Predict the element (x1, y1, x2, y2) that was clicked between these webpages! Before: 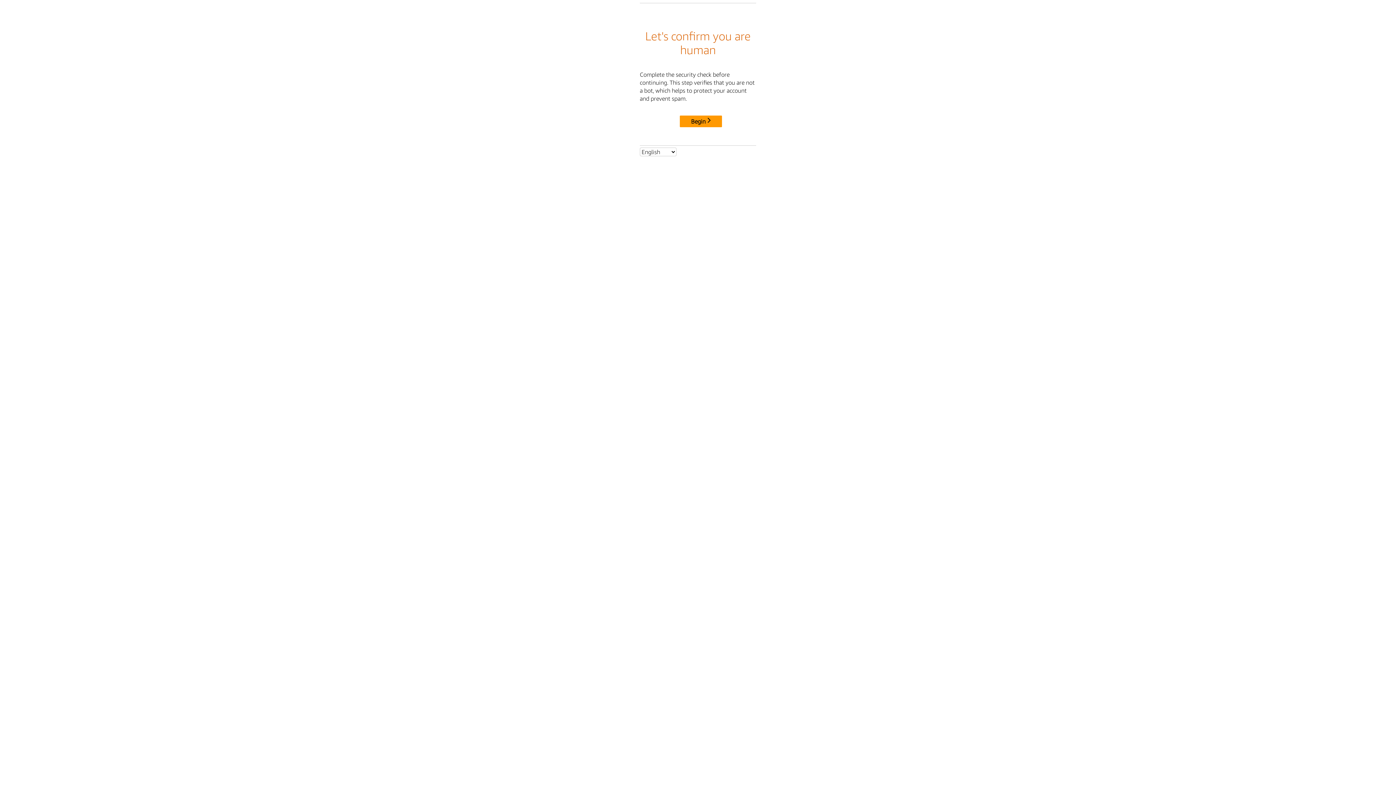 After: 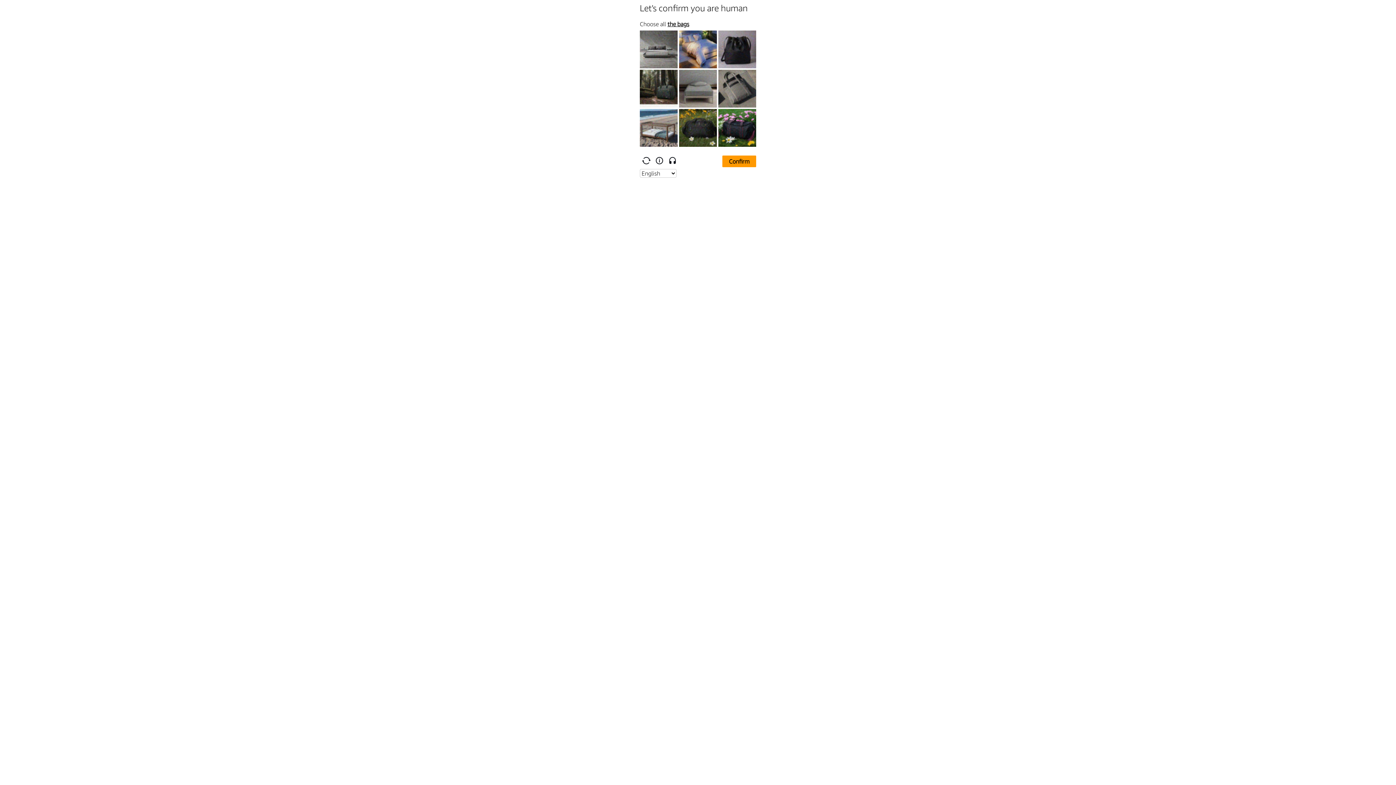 Action: label: Begin bbox: (680, 115, 722, 127)